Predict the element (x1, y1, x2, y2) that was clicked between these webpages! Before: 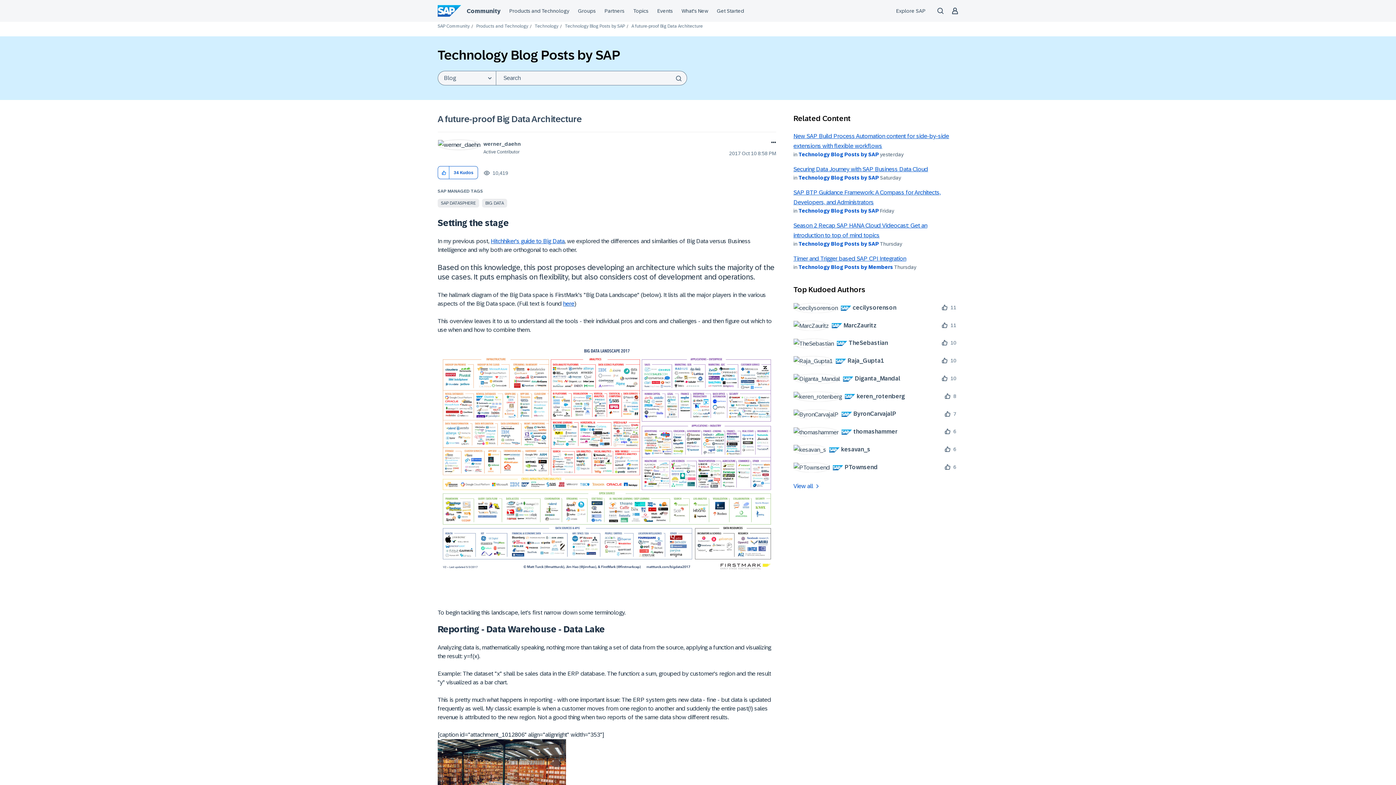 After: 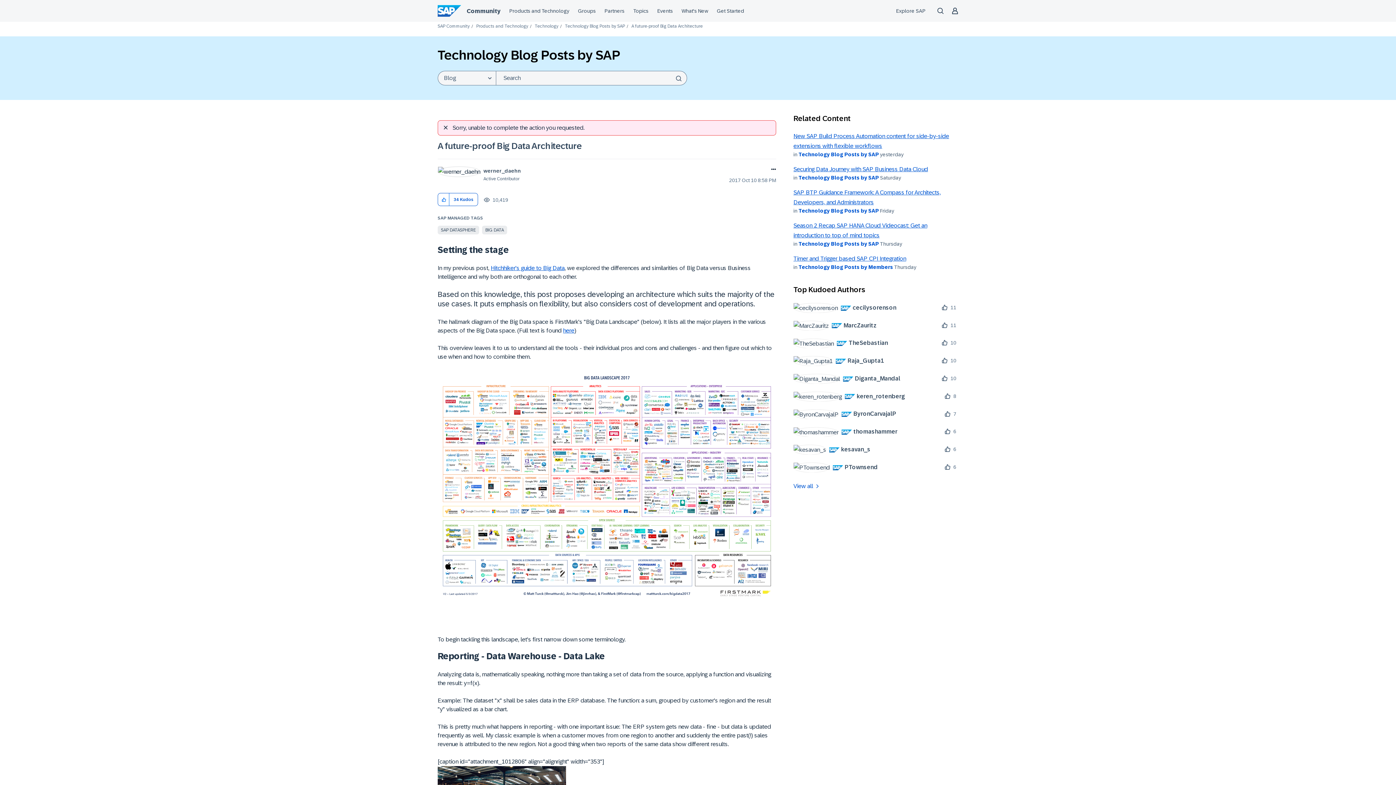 Action: bbox: (438, 166, 449, 179) label: Click here to give kudos to this post.